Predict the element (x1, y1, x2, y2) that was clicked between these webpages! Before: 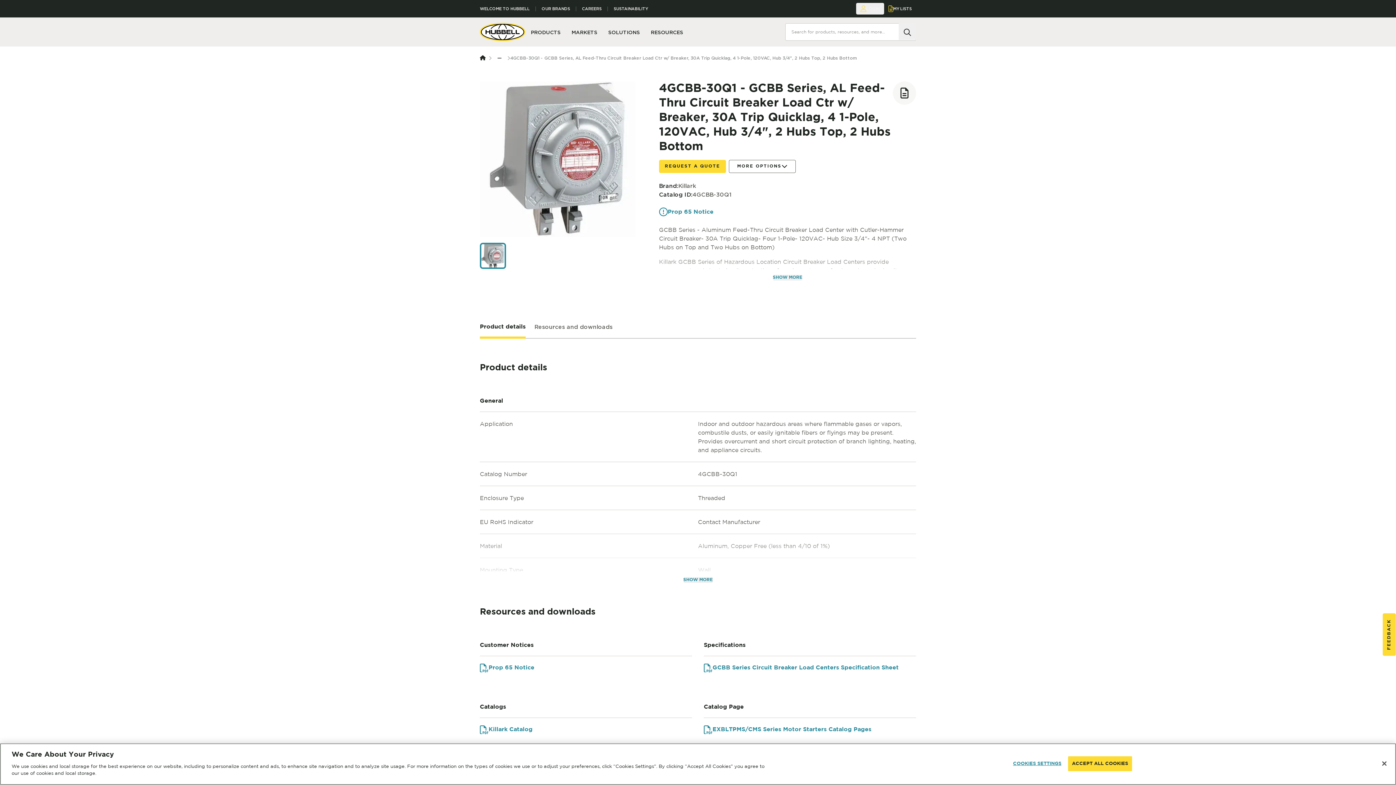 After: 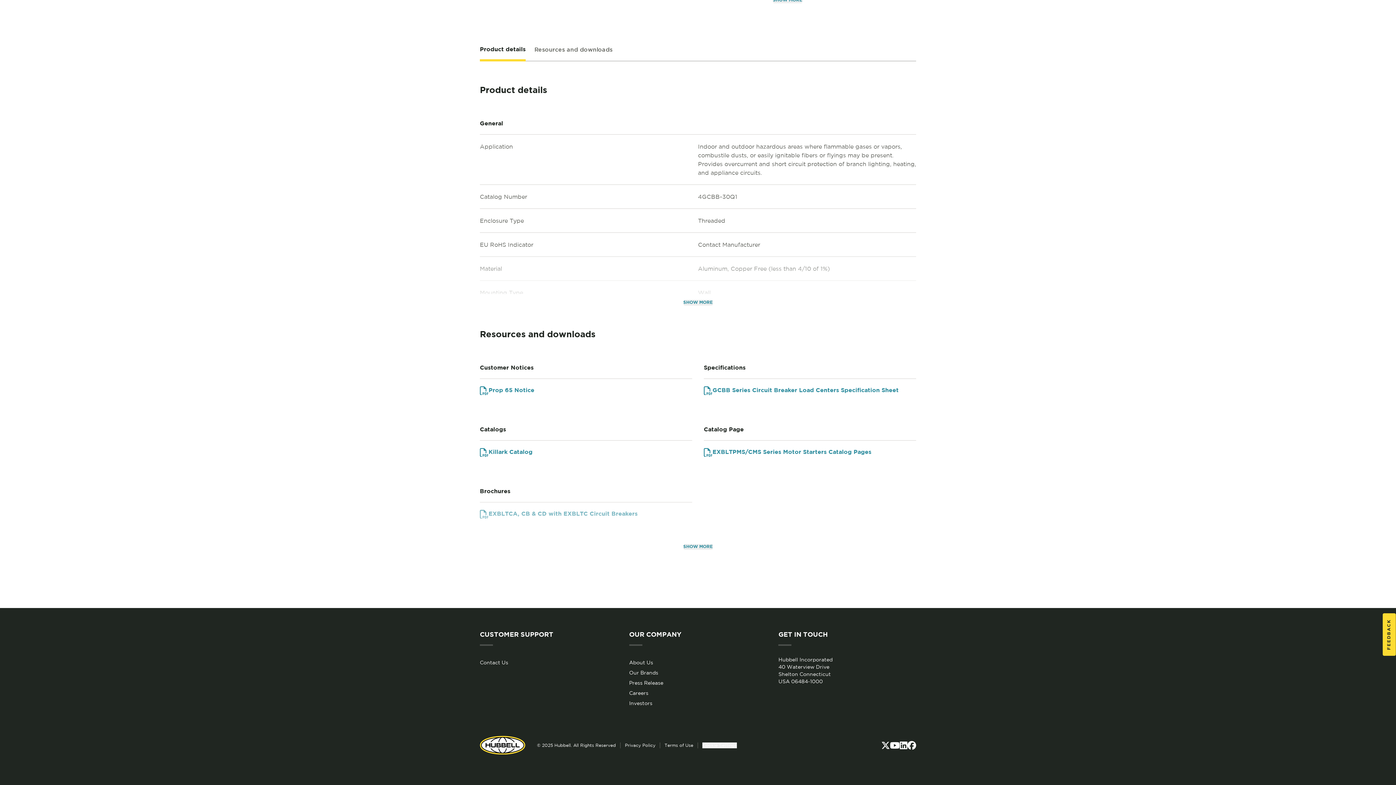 Action: label: Product details bbox: (475, 298, 529, 309)